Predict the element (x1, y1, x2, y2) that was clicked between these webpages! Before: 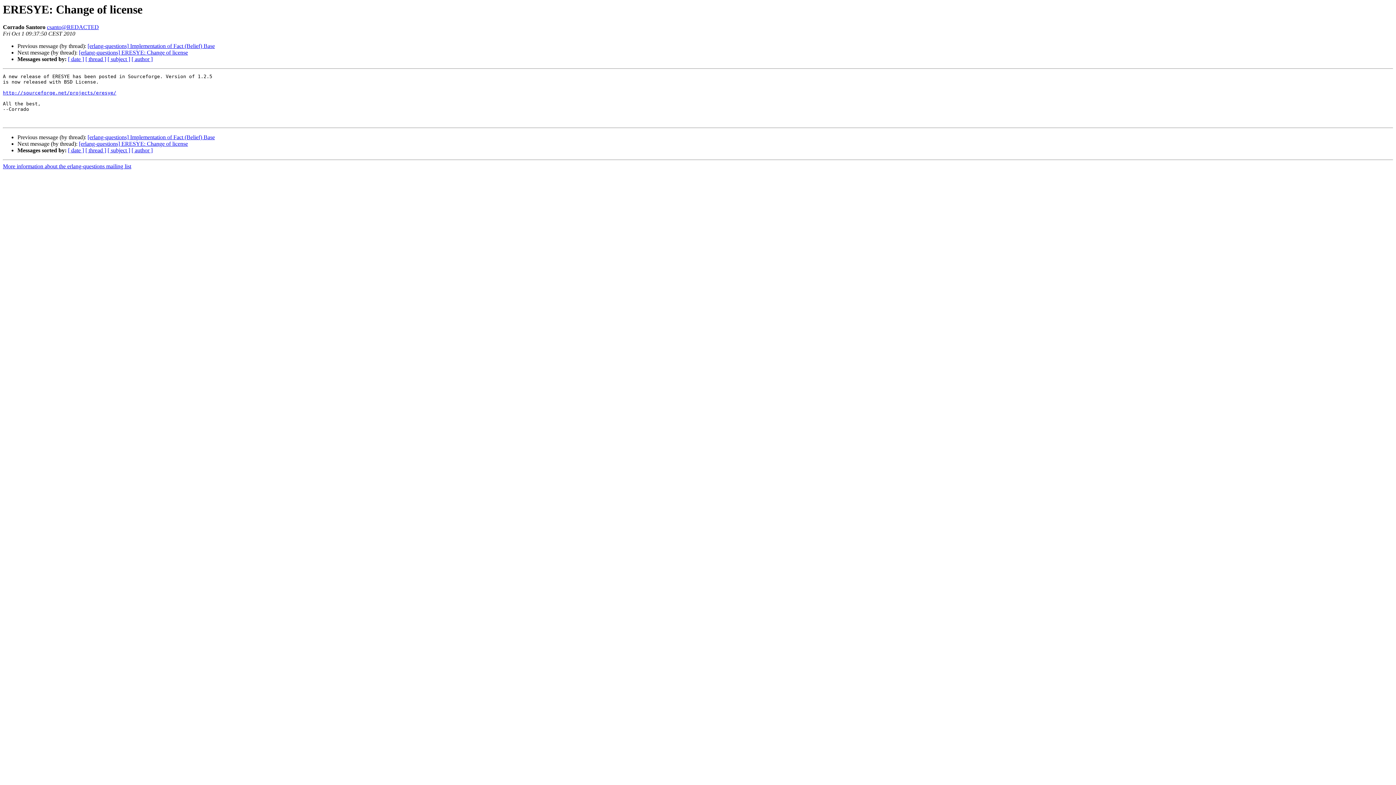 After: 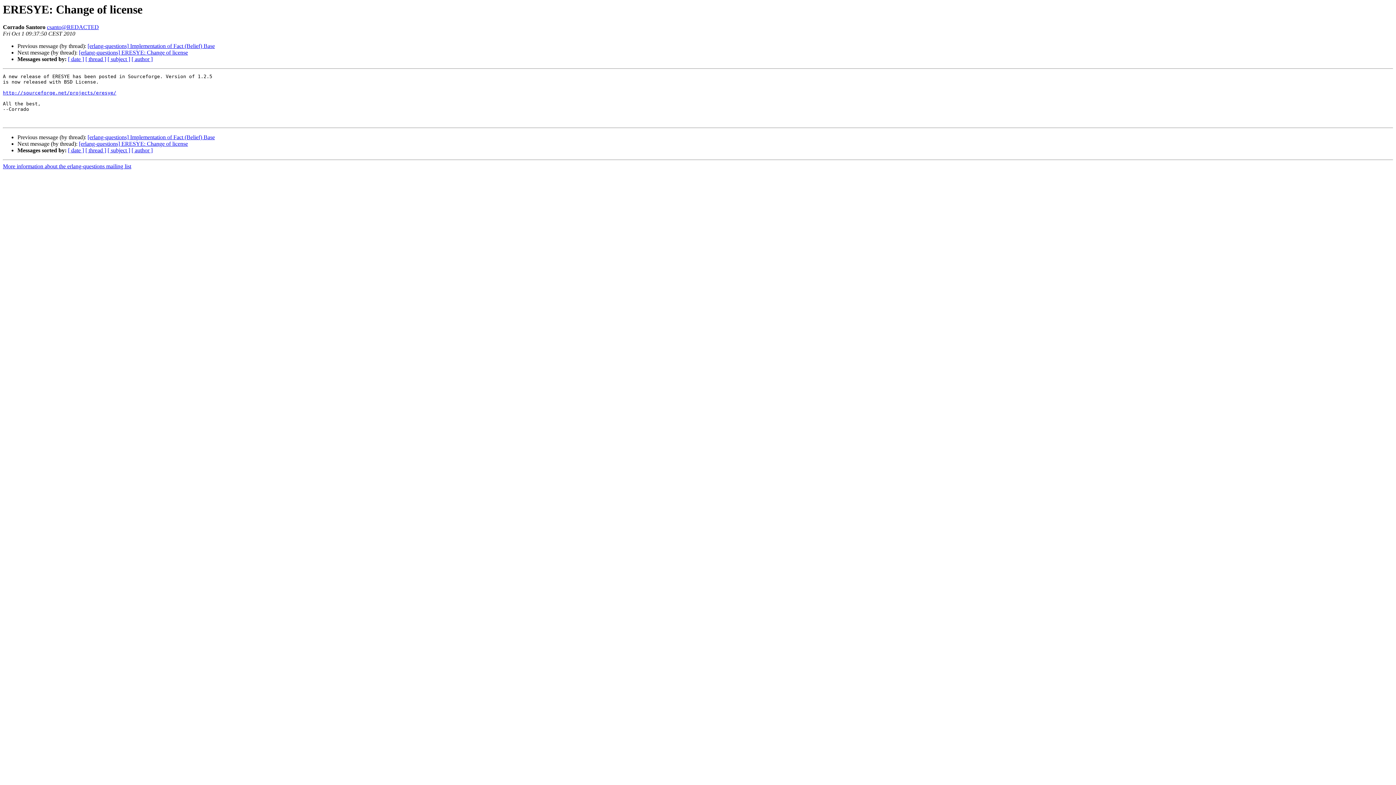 Action: bbox: (46, 24, 98, 30) label: csanto@REDACTED